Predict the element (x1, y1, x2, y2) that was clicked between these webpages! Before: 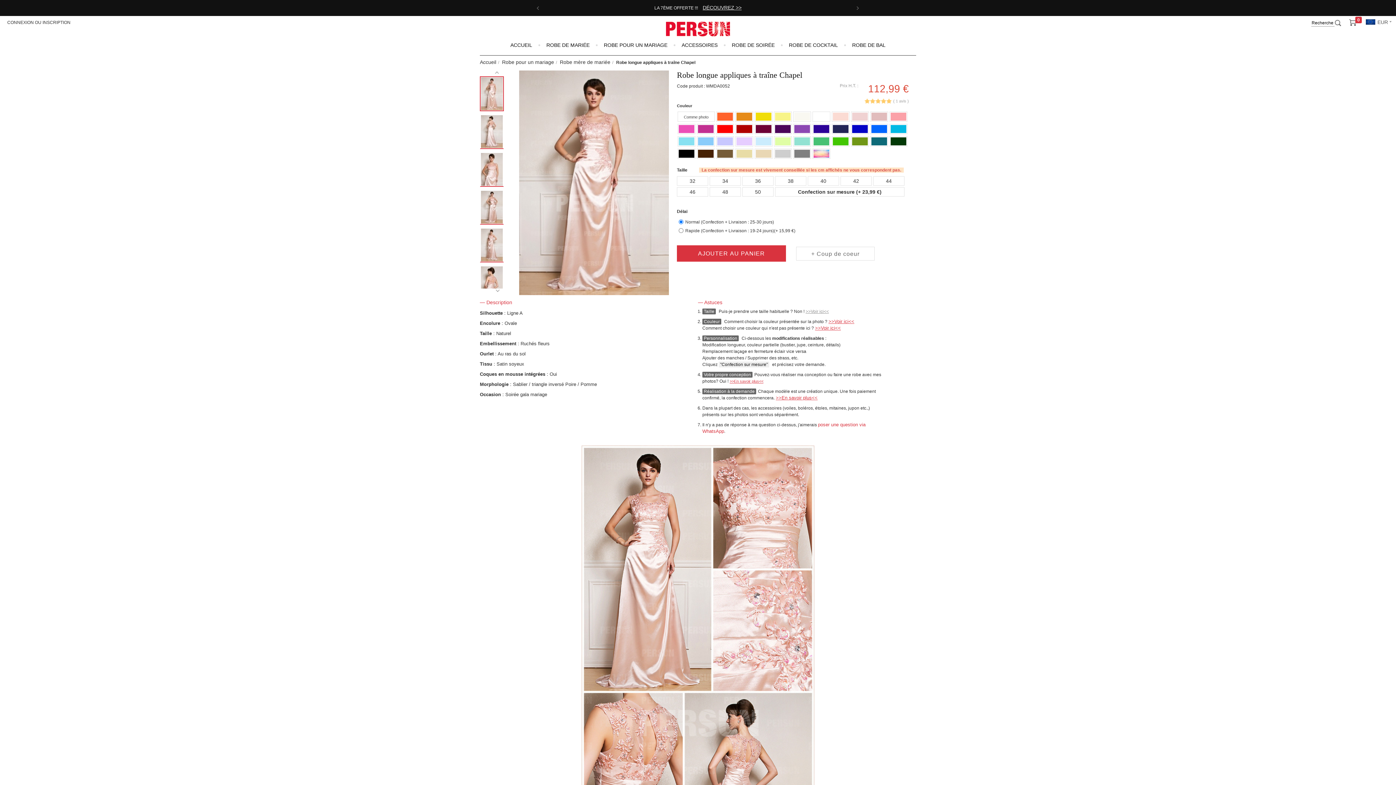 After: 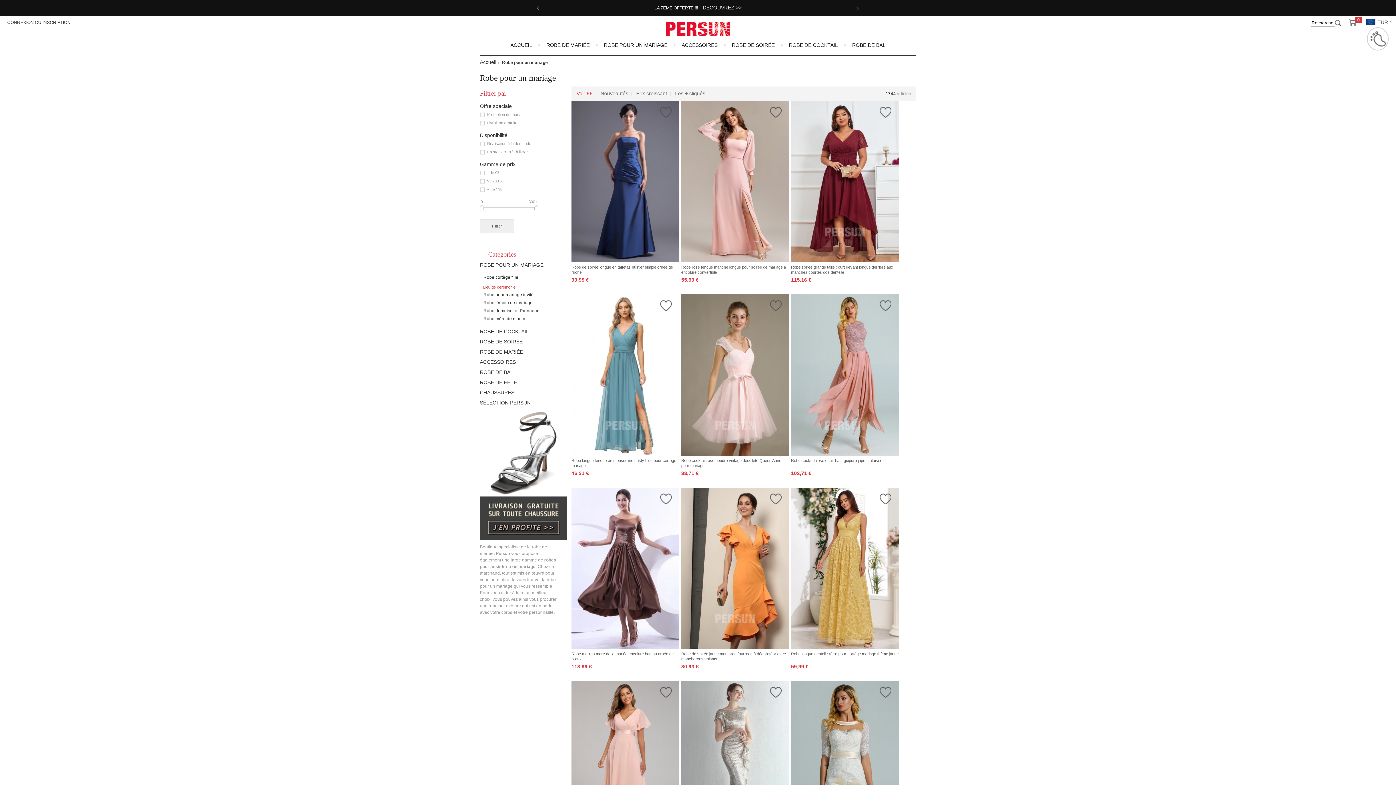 Action: bbox: (502, 59, 554, 65) label: Robe pour un mariage